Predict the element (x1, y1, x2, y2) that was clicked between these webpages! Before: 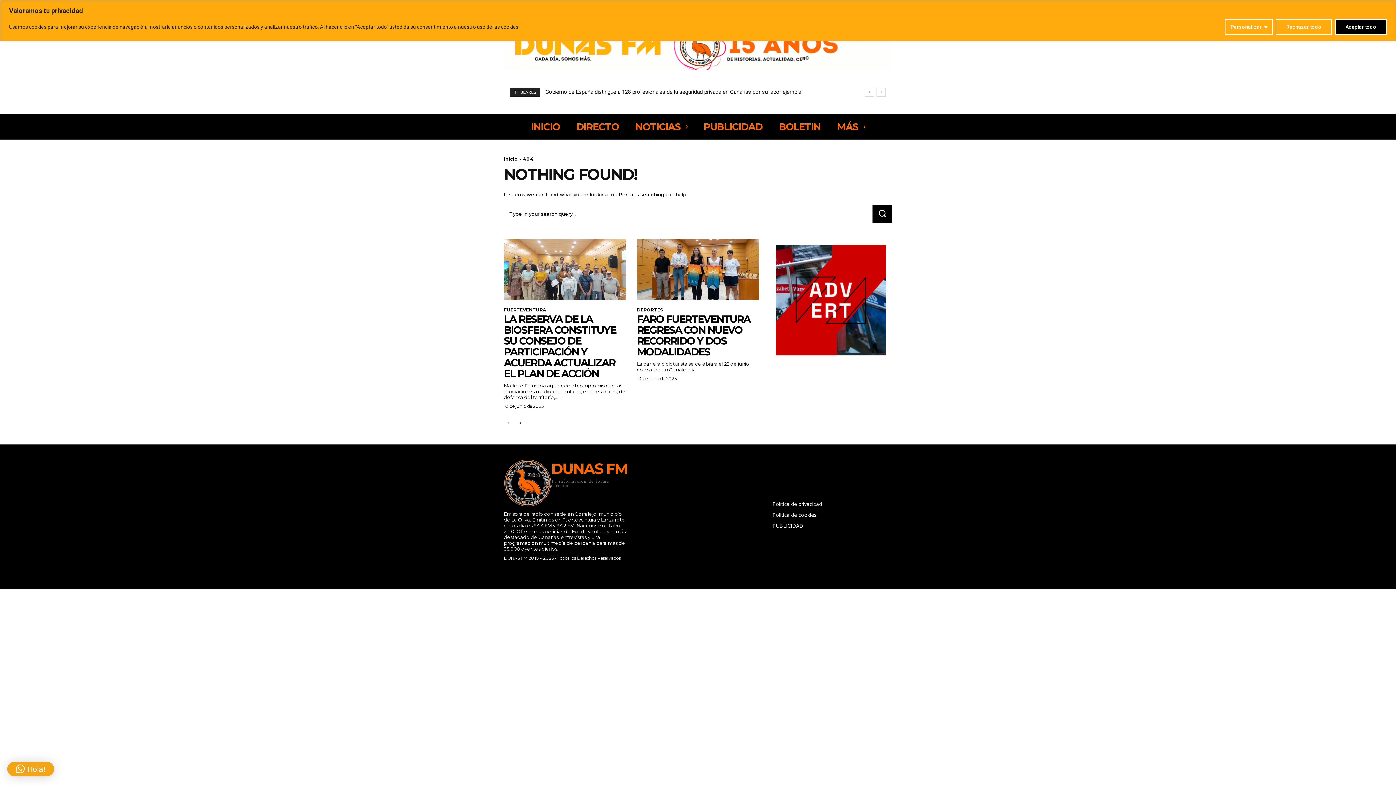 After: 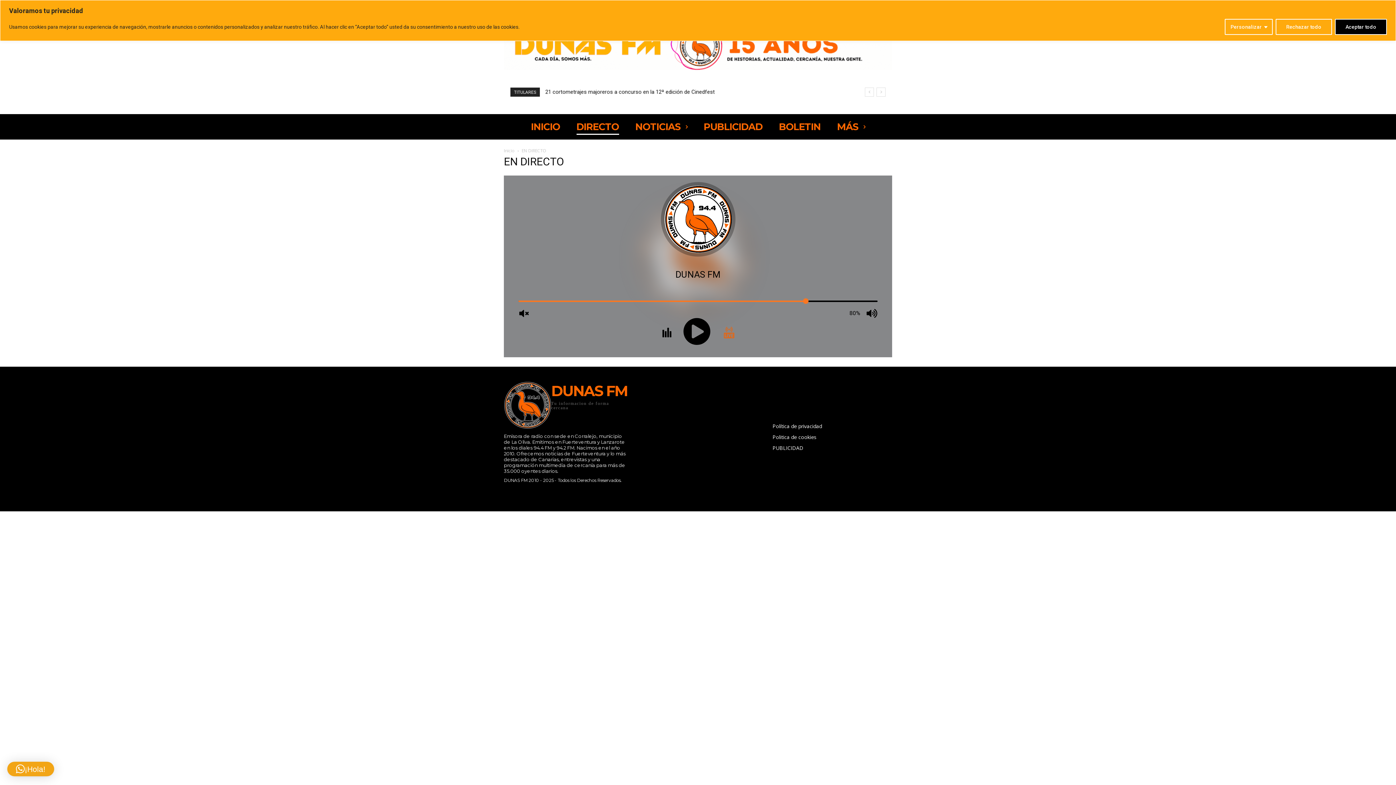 Action: bbox: (504, 459, 627, 506) label: DUNAS FM
Tu informacion de forma cercana